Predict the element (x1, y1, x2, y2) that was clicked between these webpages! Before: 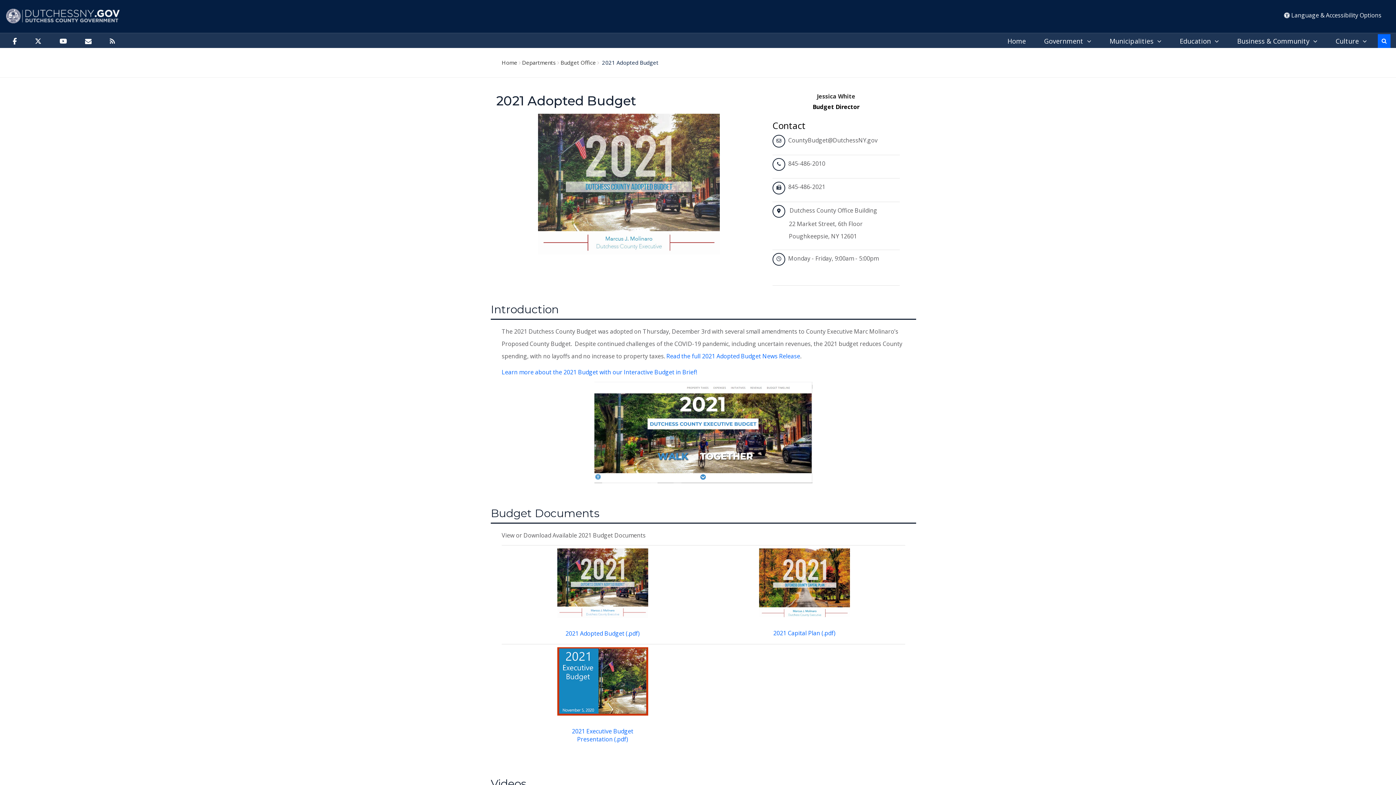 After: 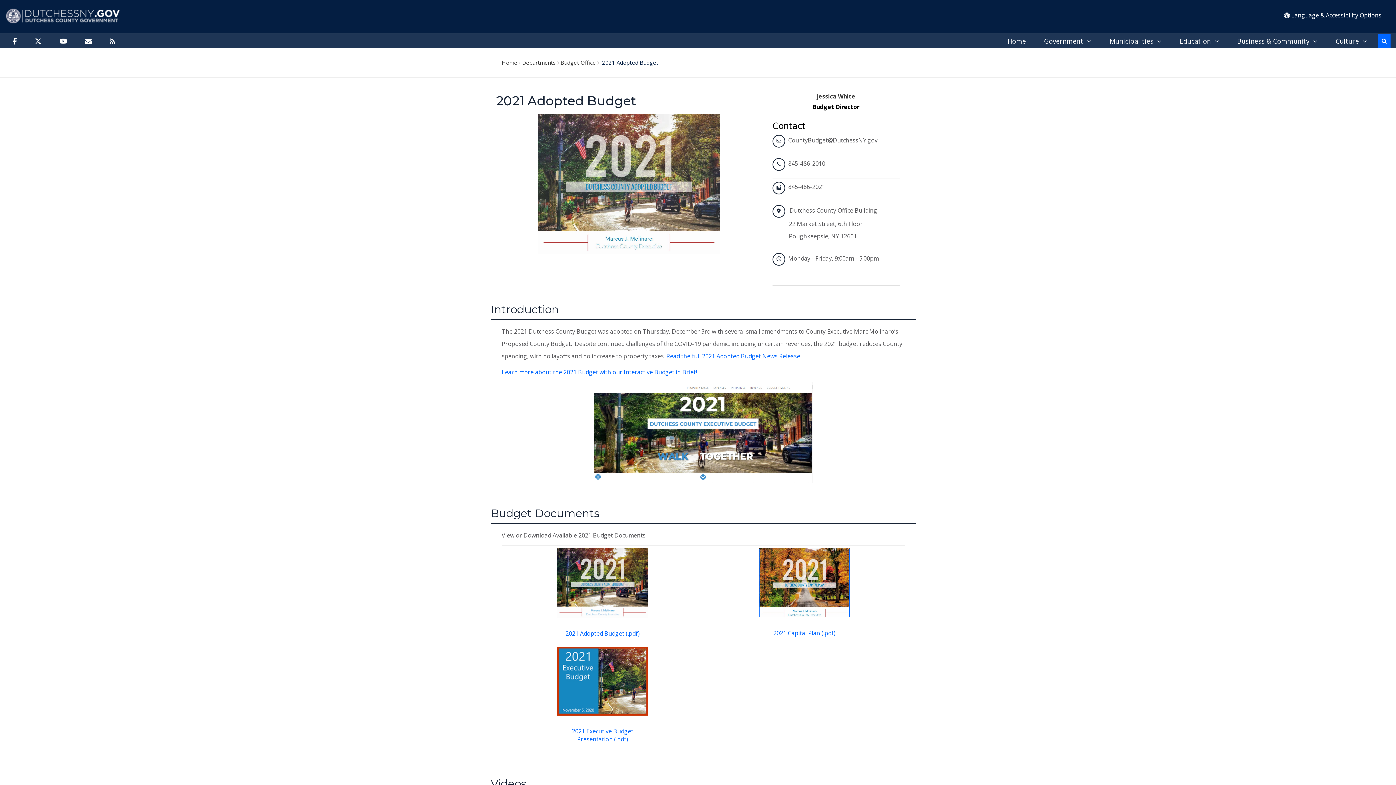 Action: bbox: (759, 578, 850, 586)